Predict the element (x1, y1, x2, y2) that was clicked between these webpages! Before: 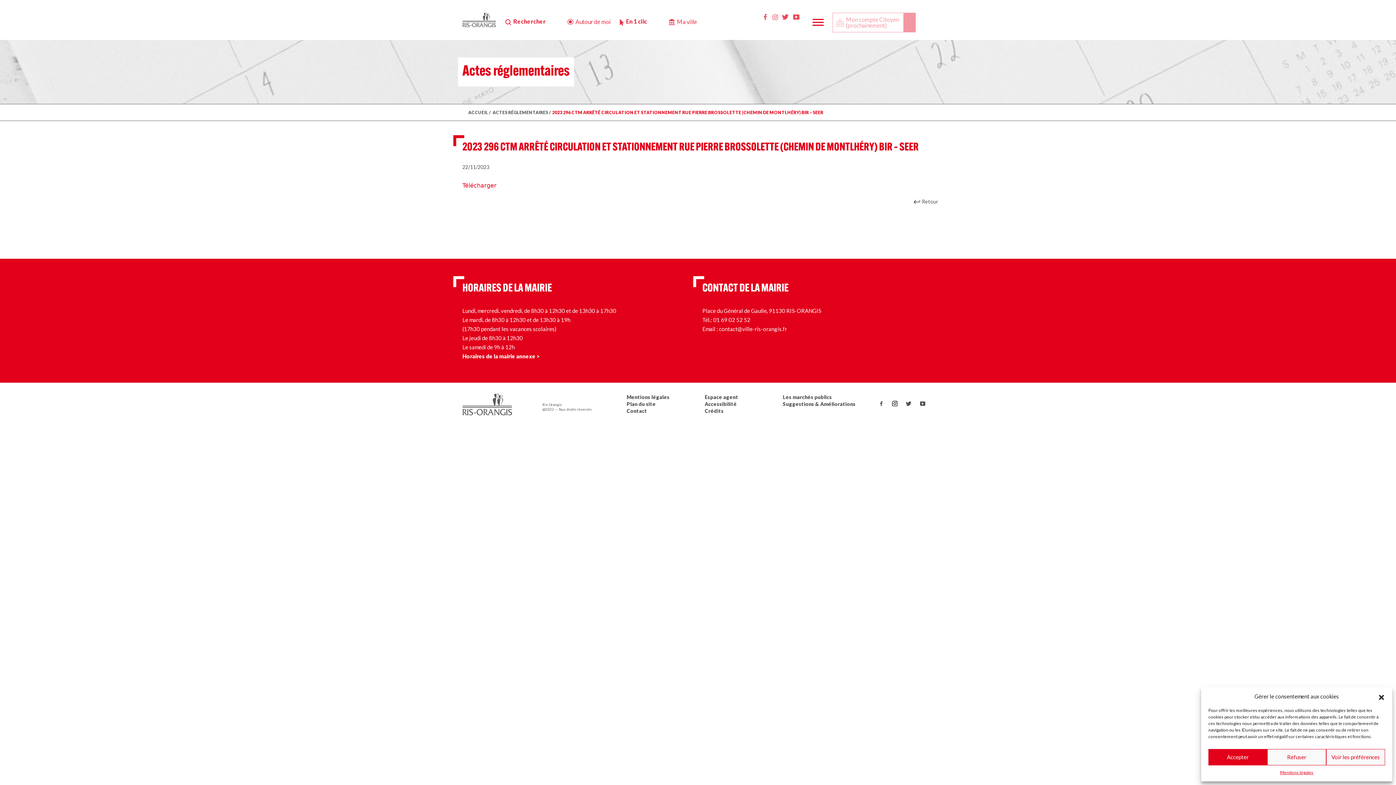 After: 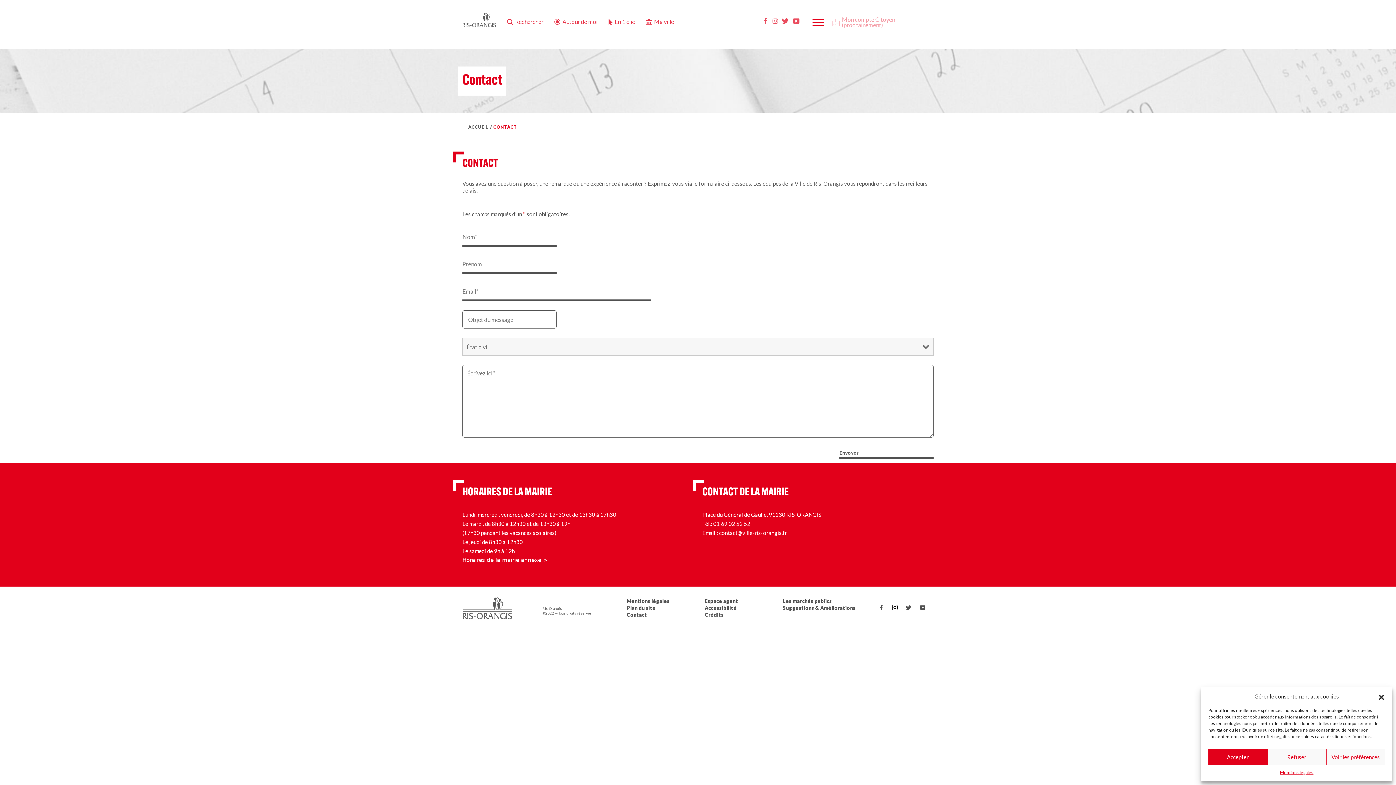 Action: bbox: (626, 408, 647, 414) label: Contact